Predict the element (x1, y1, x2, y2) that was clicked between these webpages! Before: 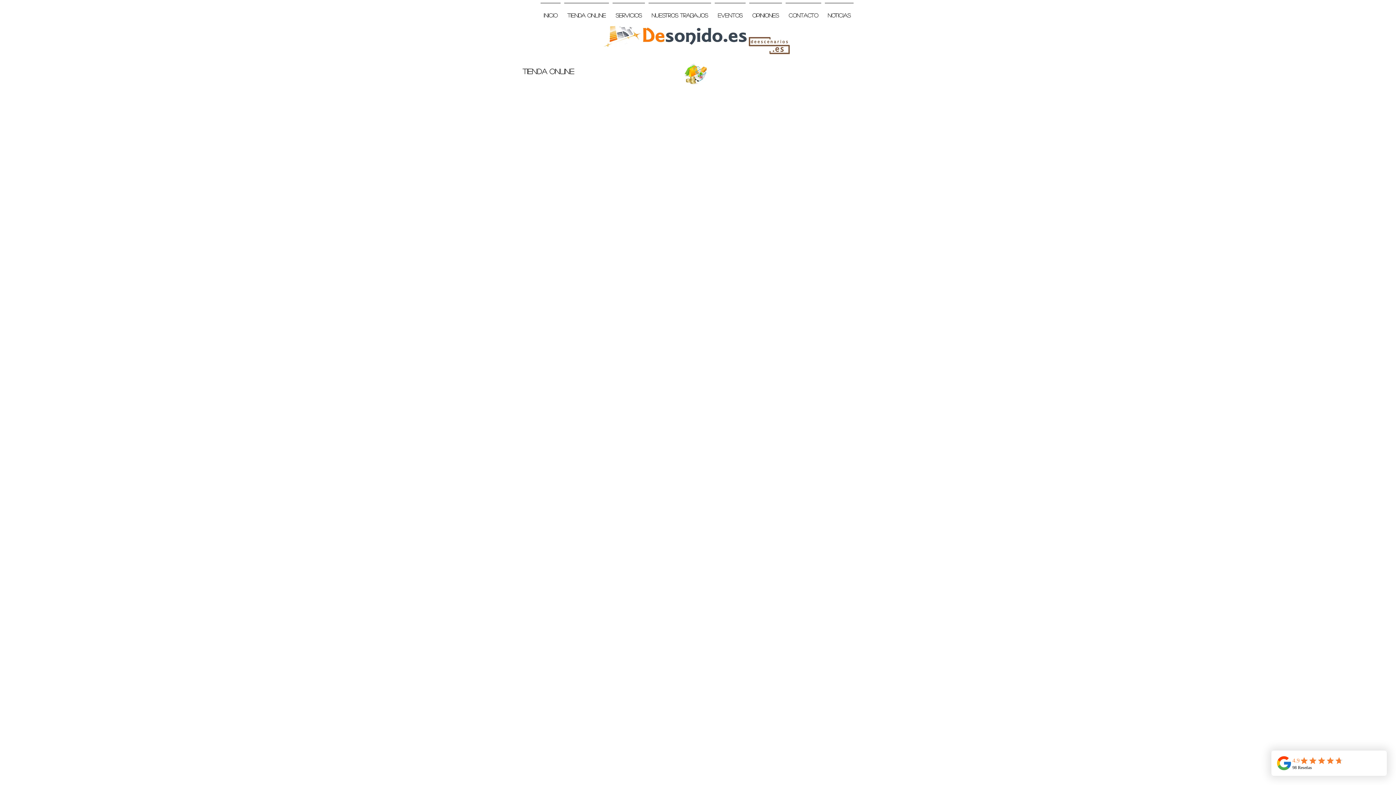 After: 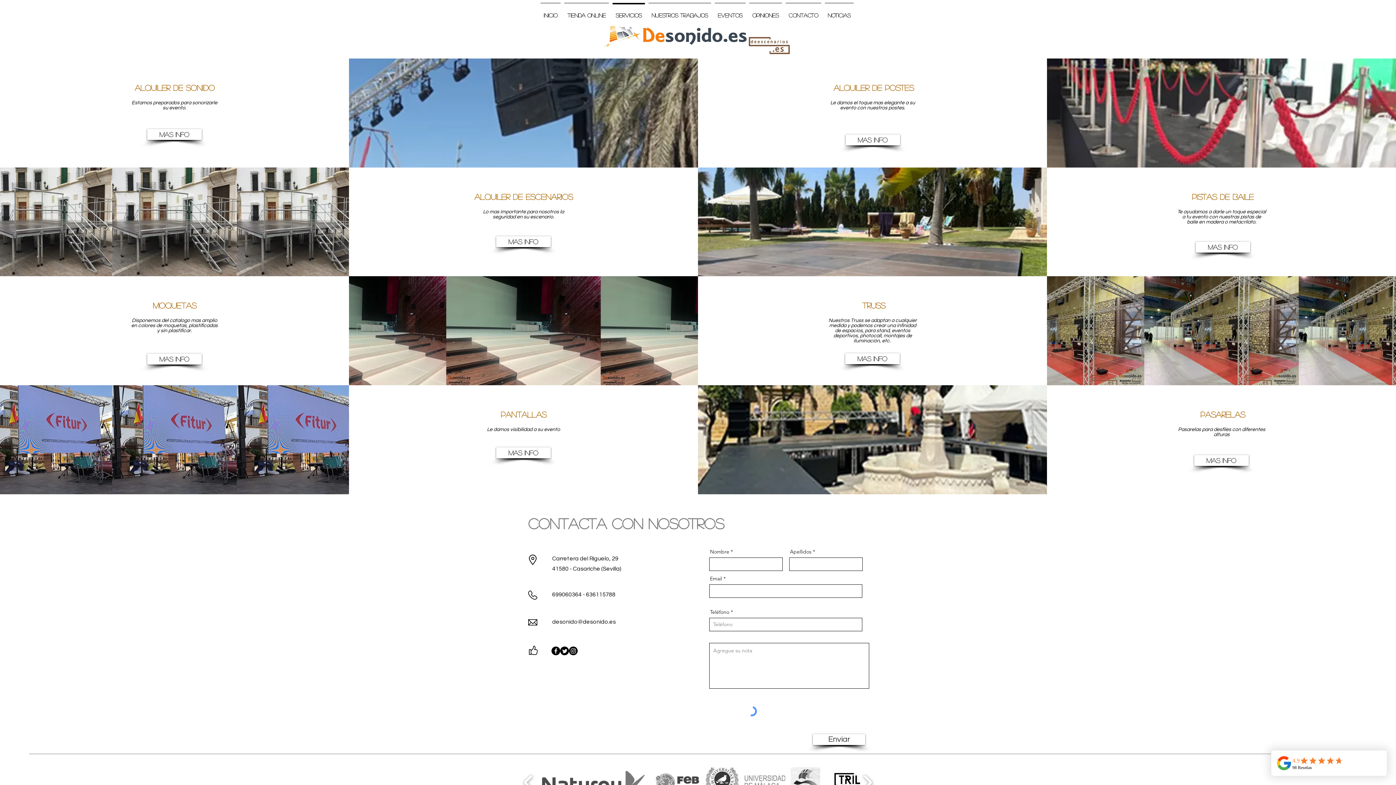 Action: label: Servicios bbox: (610, 2, 646, 21)